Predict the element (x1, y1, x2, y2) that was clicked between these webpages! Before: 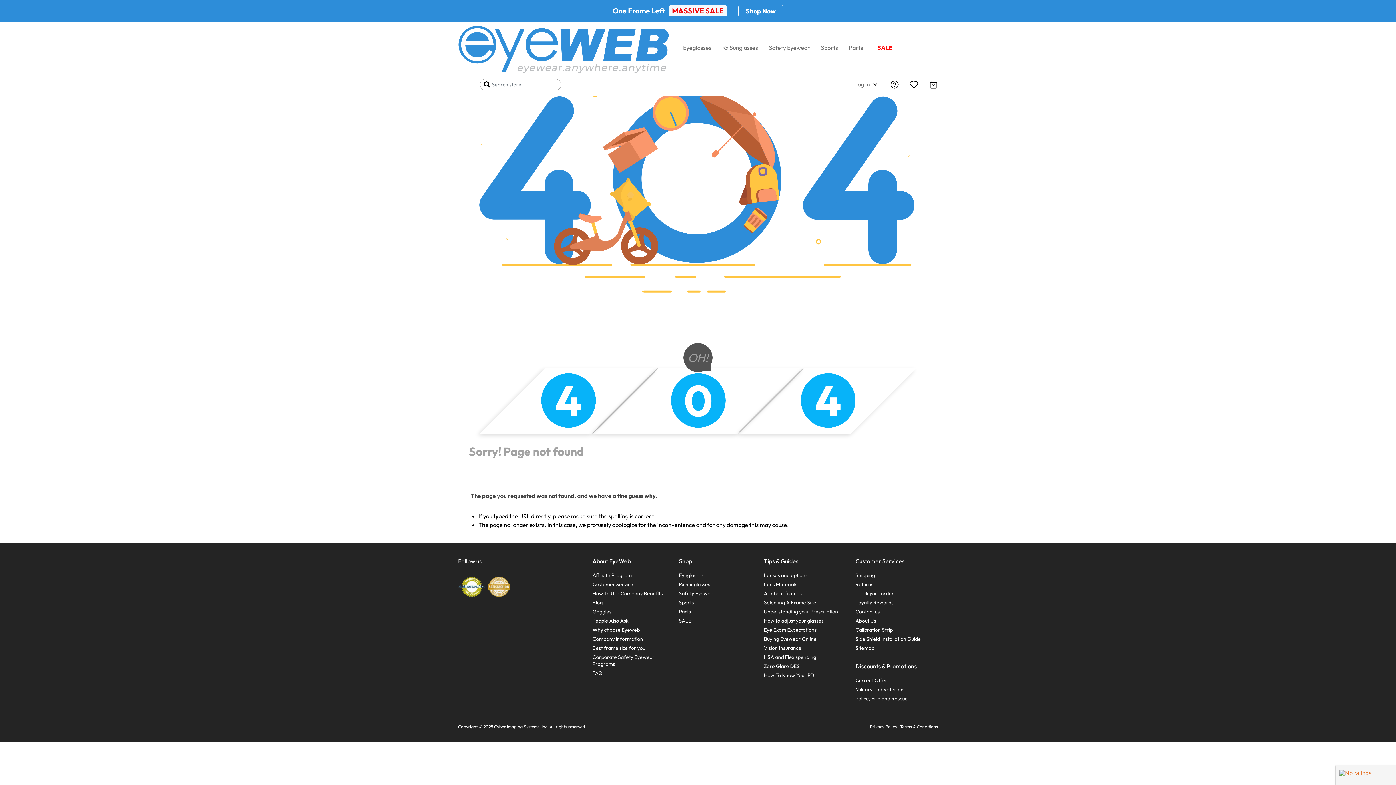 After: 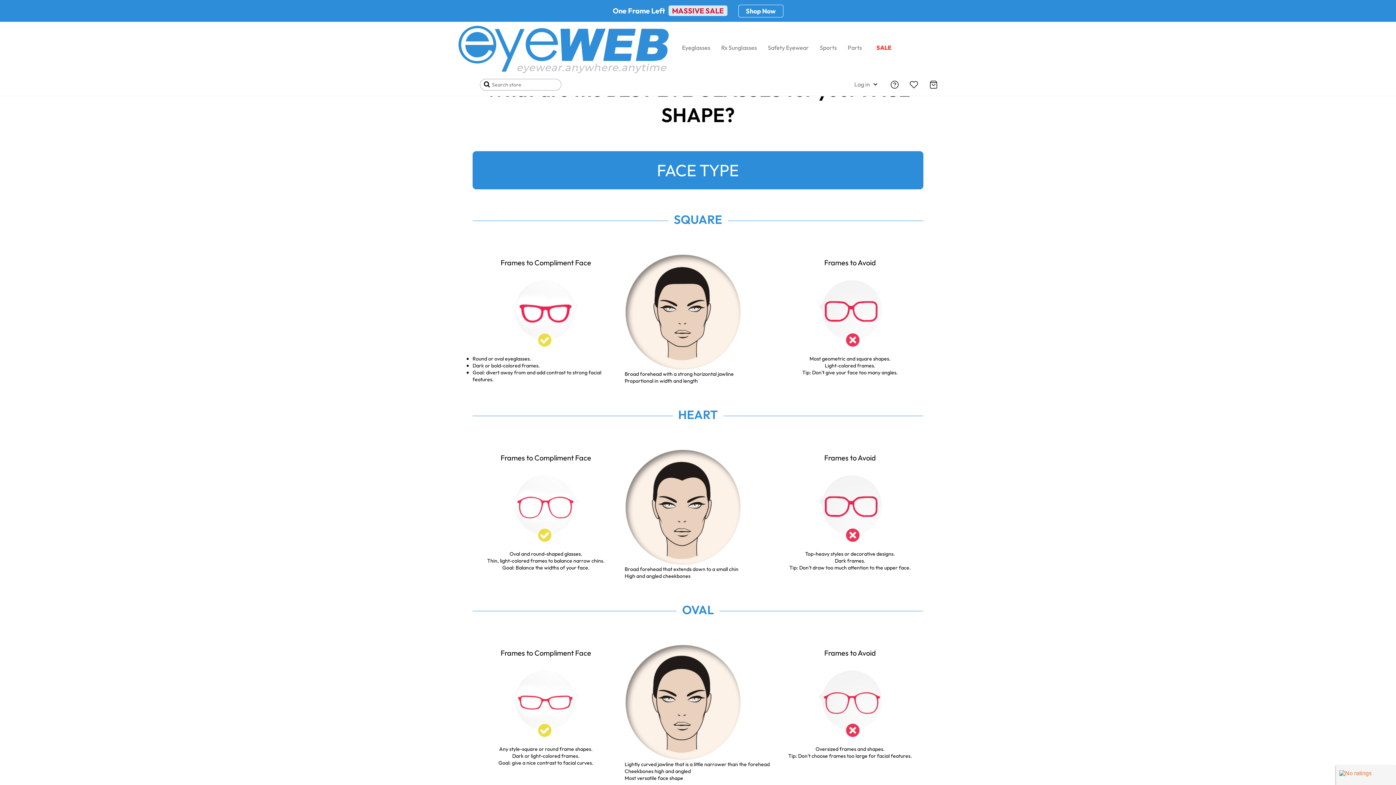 Action: bbox: (592, 645, 679, 654) label: Best frame size for you